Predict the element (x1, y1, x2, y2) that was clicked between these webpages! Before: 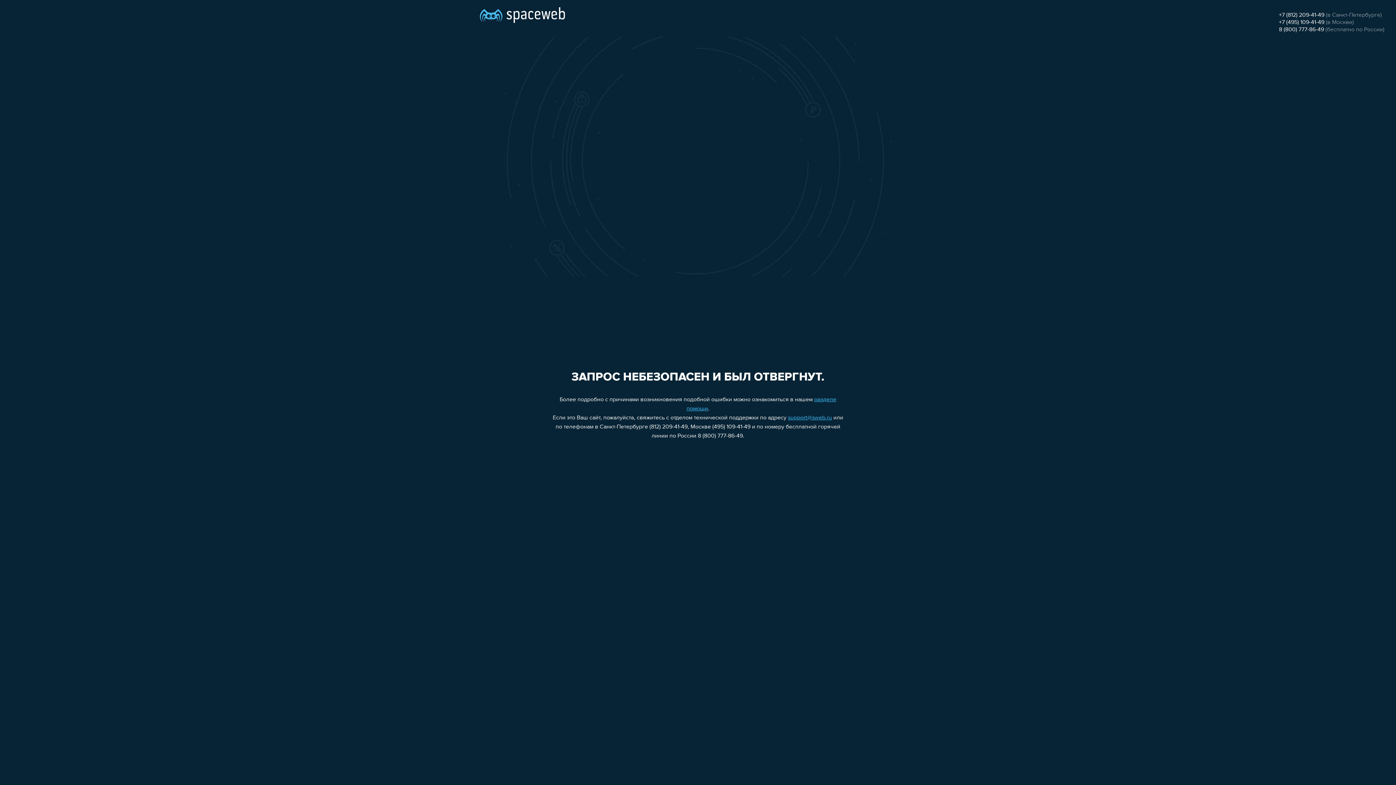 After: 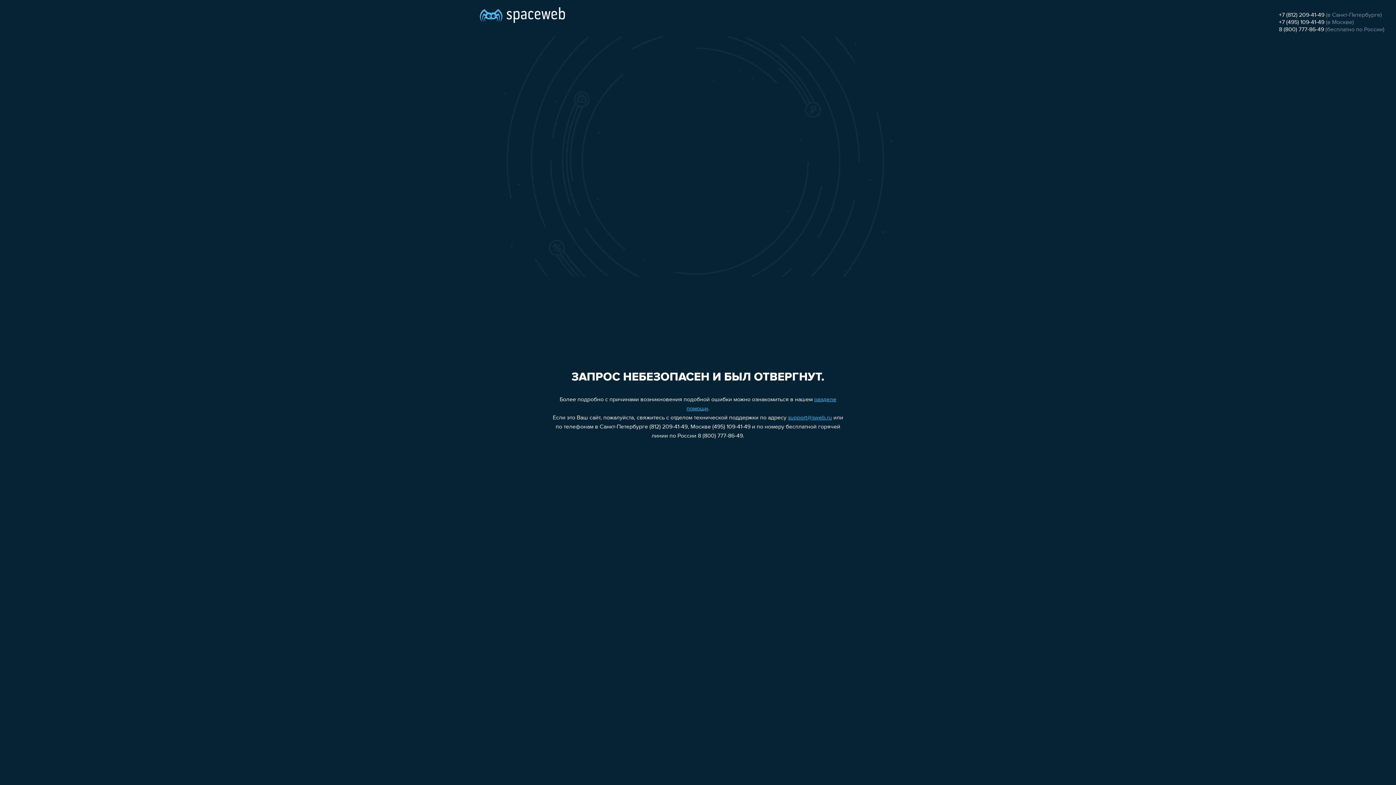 Action: label: 8 (800) 777-86-49 bbox: (1279, 26, 1324, 32)